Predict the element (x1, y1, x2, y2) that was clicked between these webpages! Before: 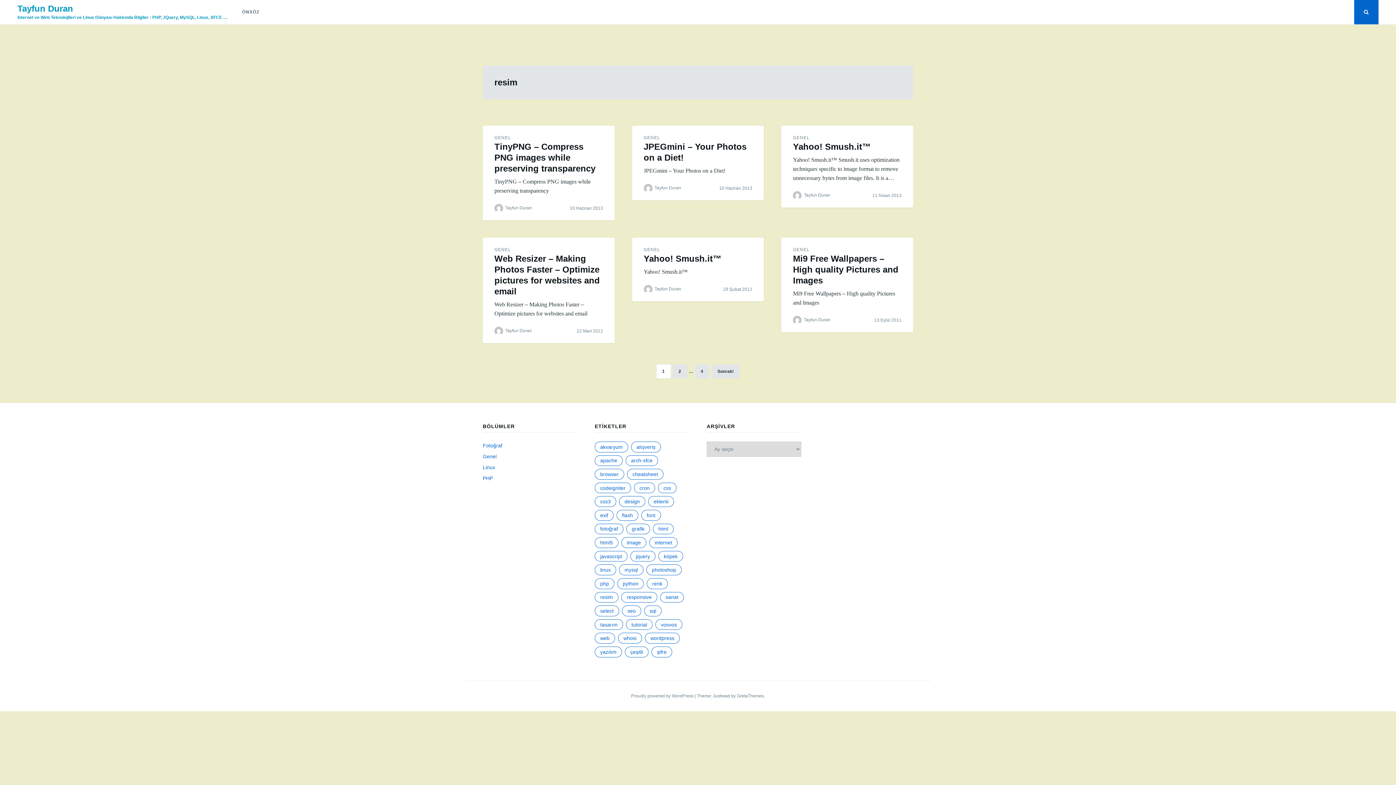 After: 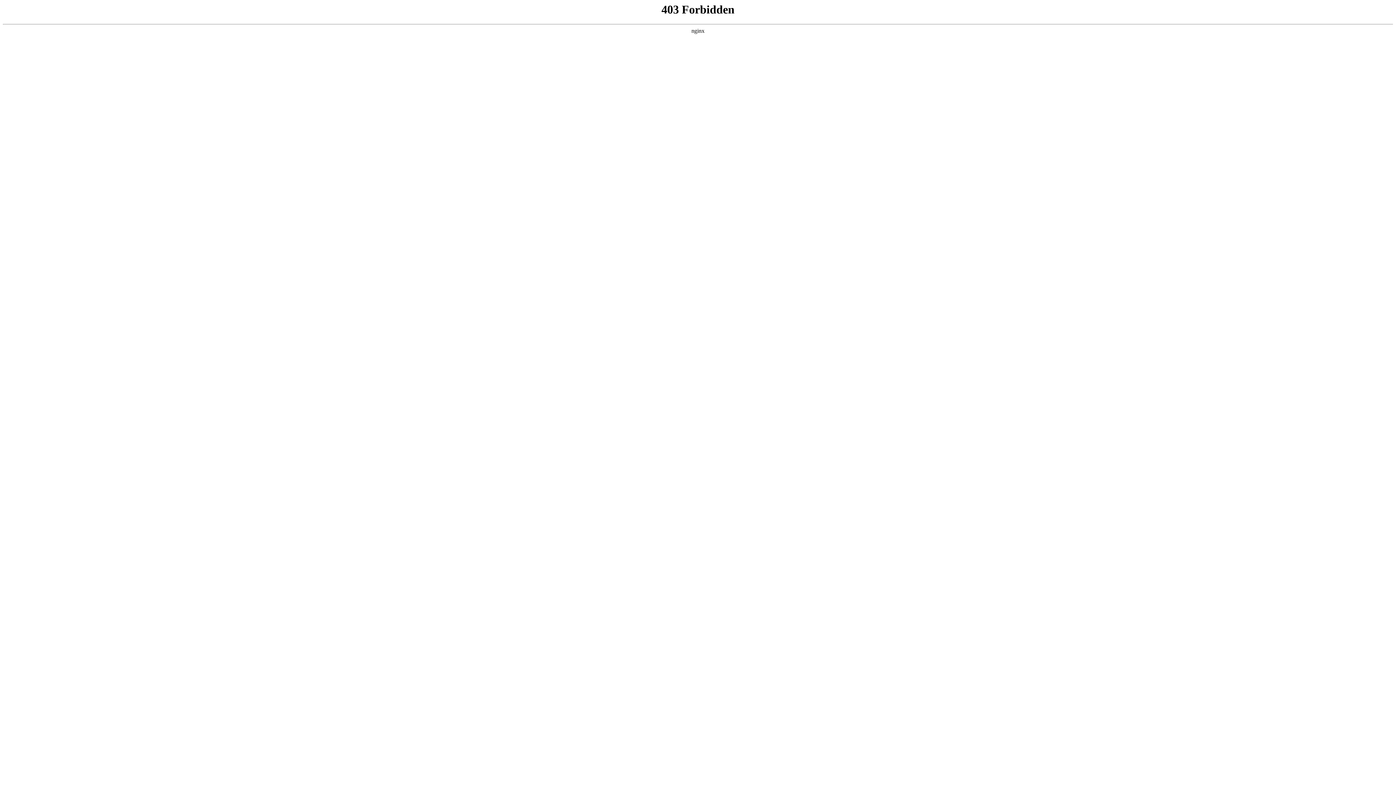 Action: label: Proudly powered by WordPress  bbox: (631, 693, 694, 698)